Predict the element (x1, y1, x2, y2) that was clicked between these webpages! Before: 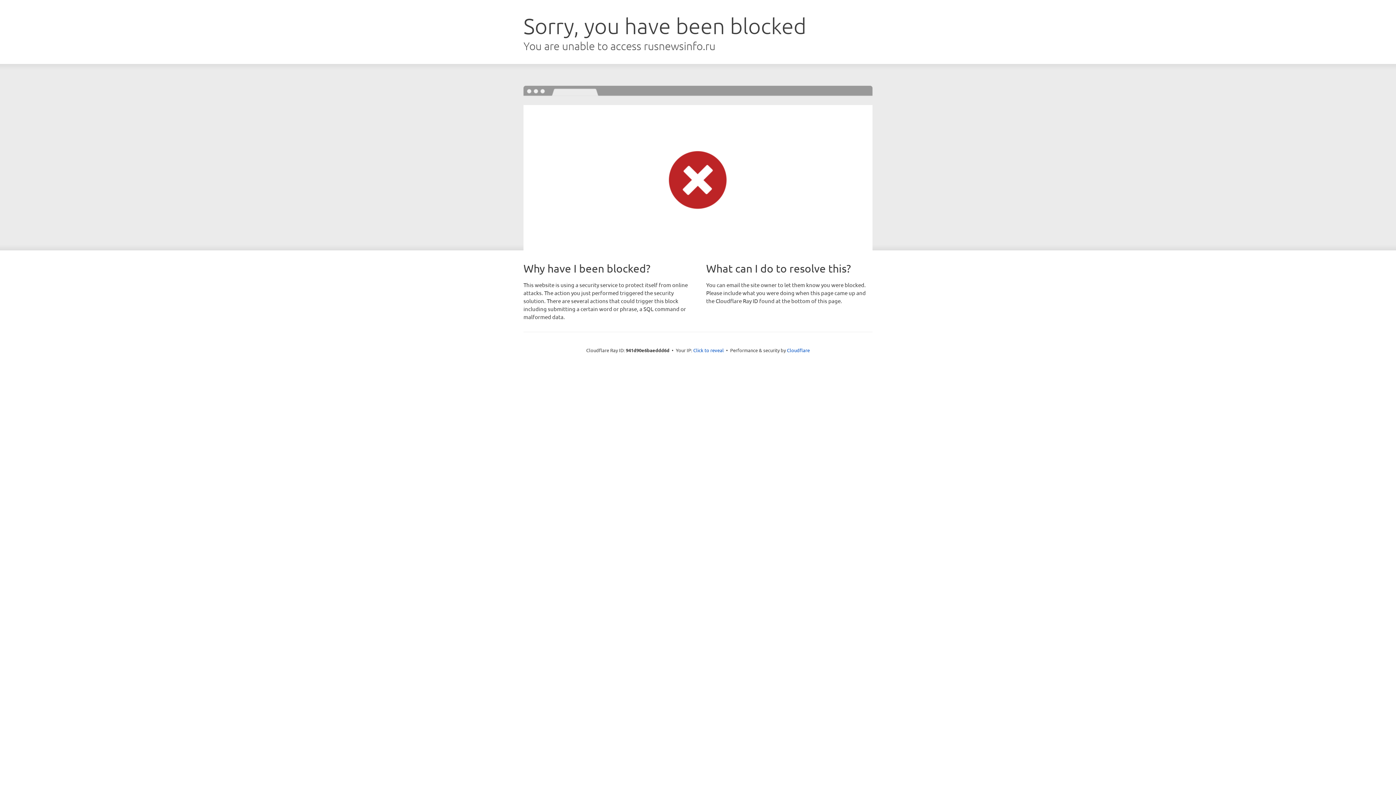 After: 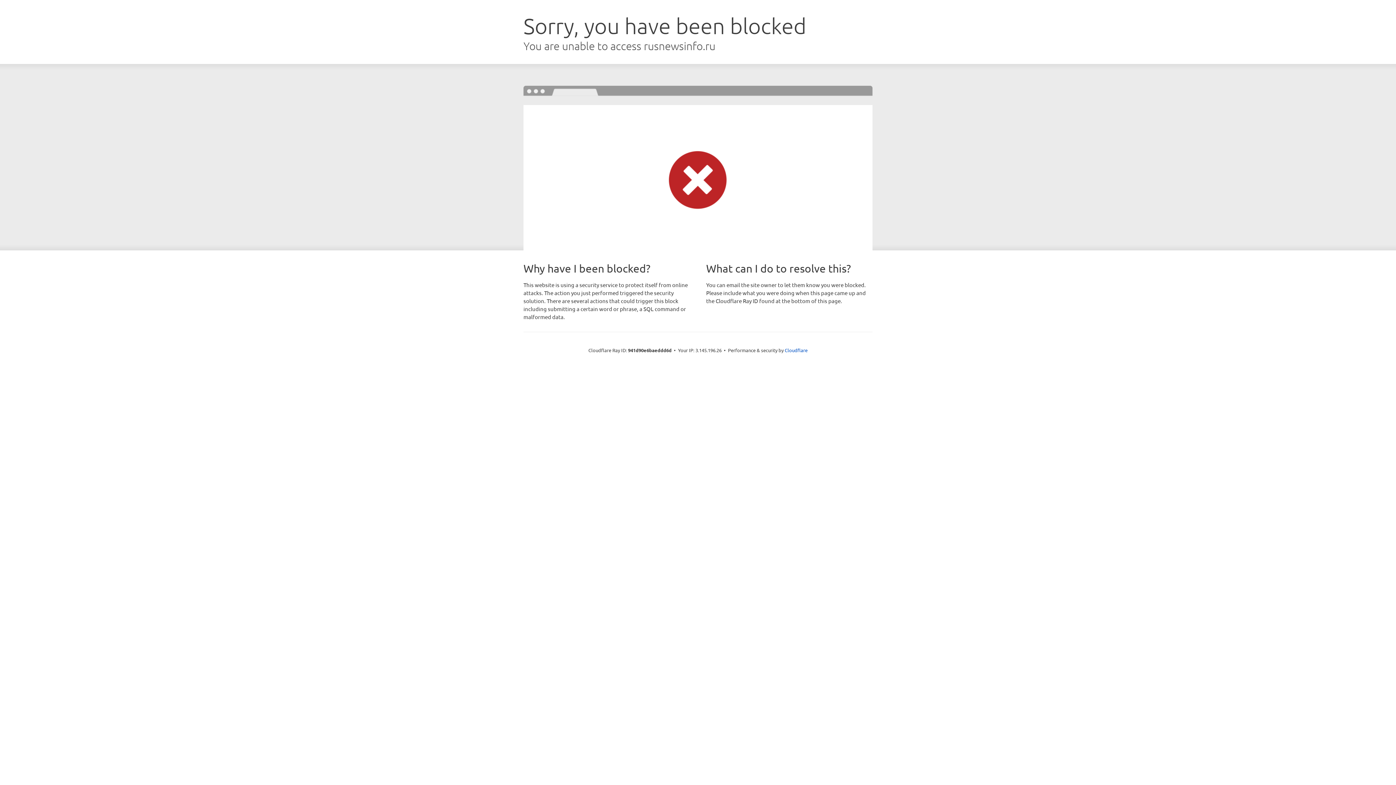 Action: label: Click to reveal bbox: (693, 346, 724, 353)